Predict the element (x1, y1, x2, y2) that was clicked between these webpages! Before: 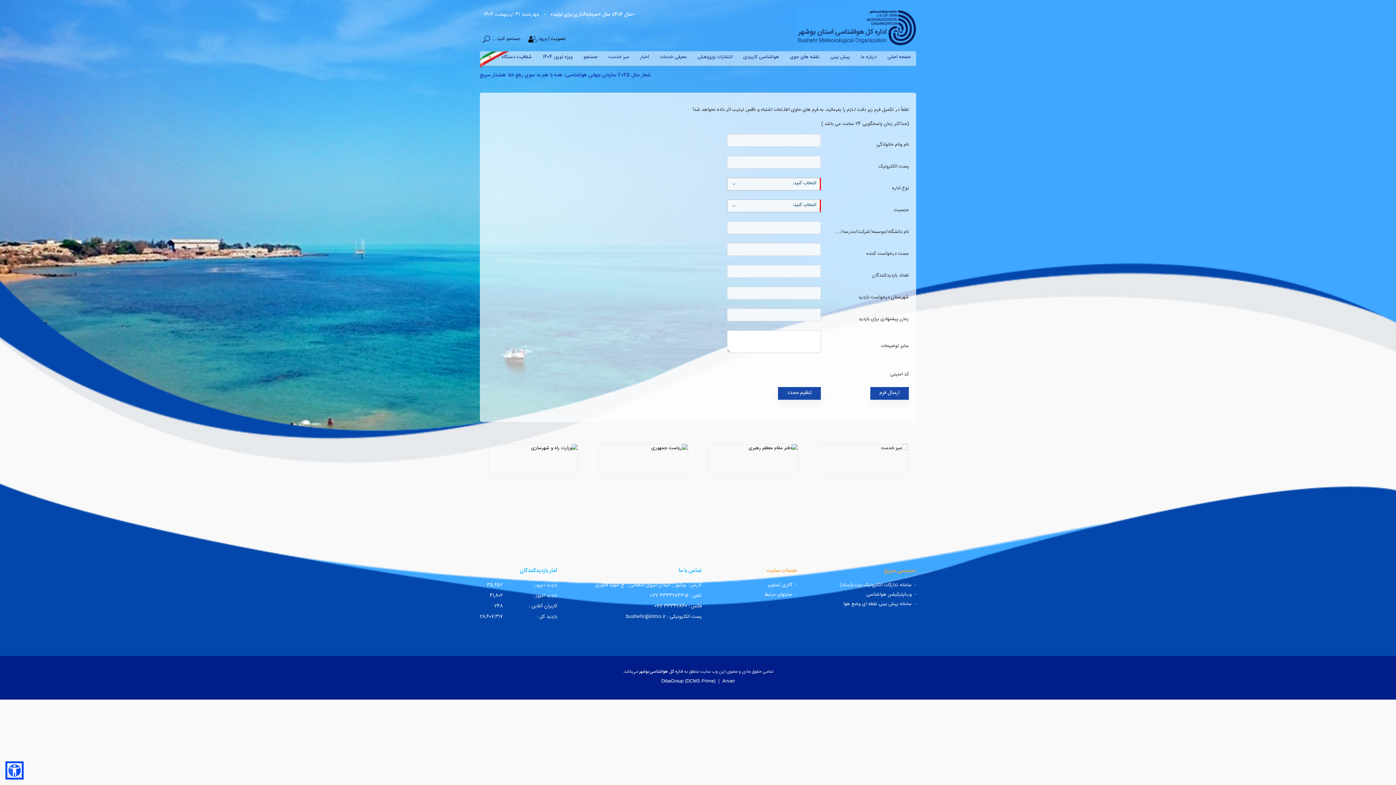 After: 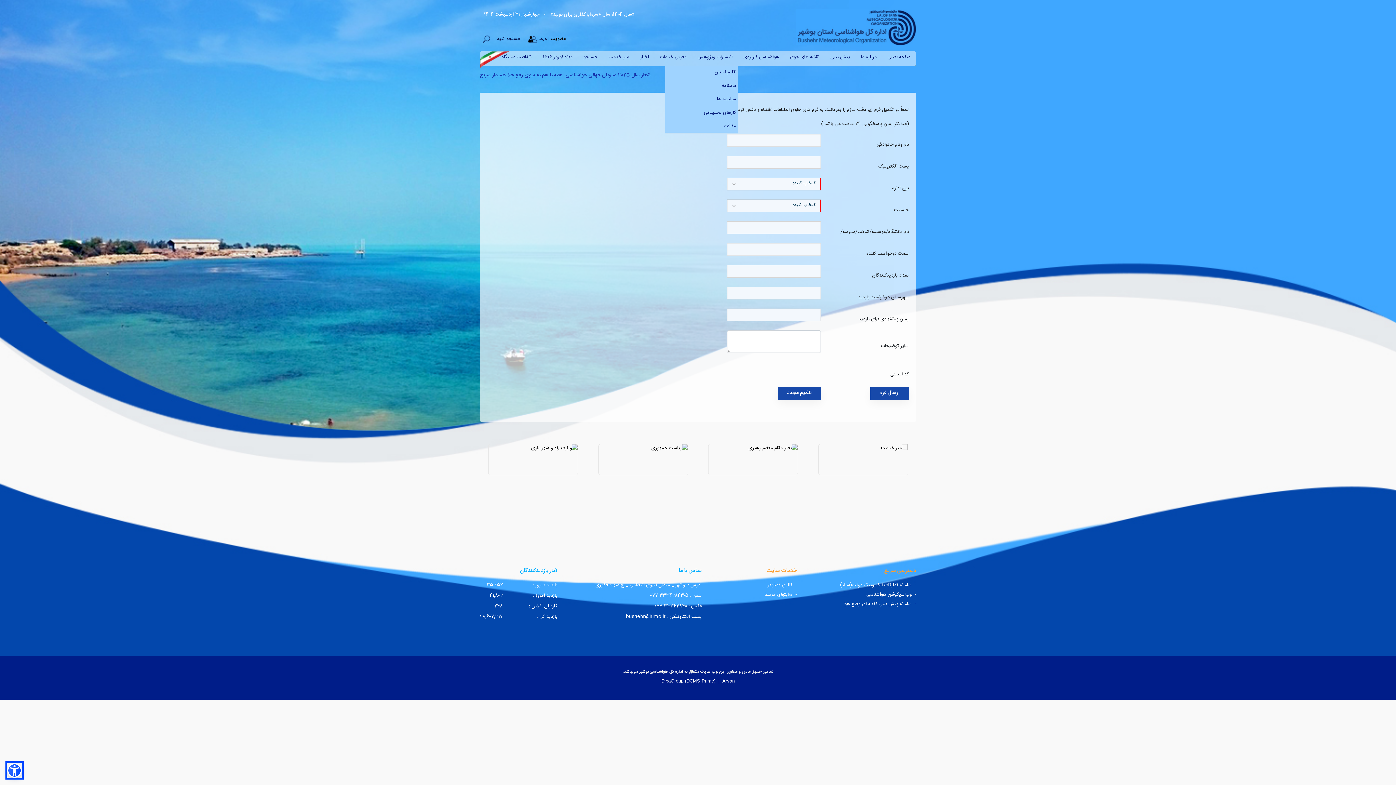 Action: label: انتشارات وپژوهش bbox: (697, 53, 732, 61)